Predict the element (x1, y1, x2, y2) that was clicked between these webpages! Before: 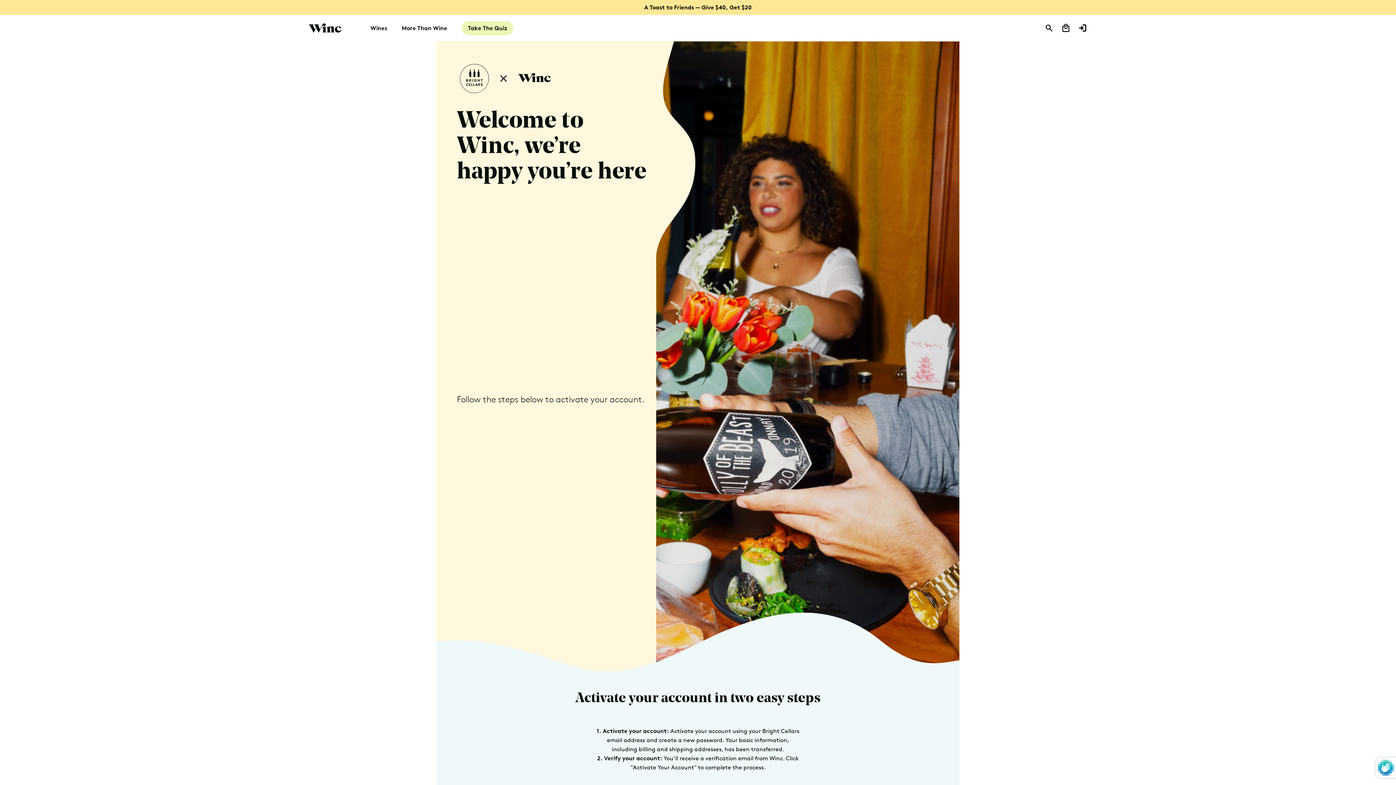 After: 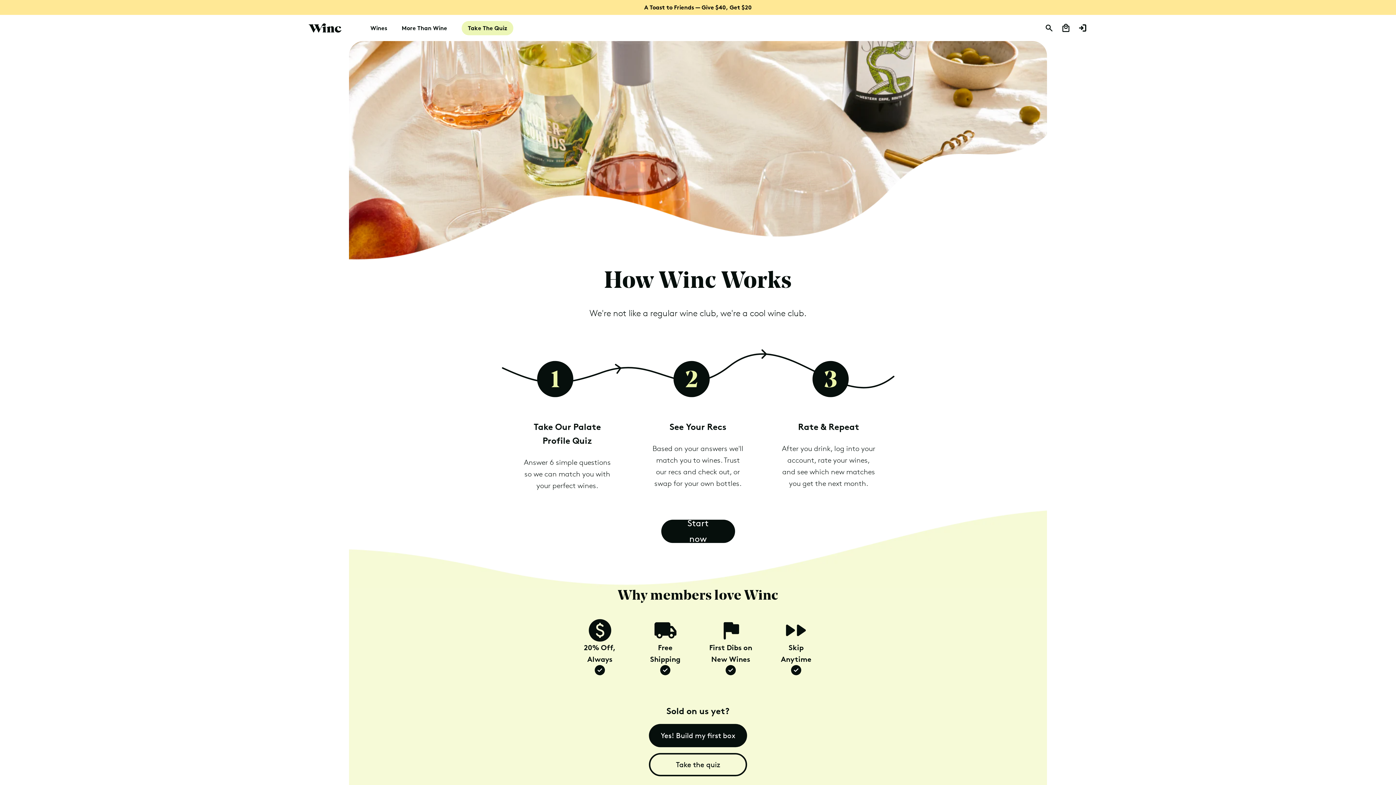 Action: bbox: (394, 14, 454, 41) label: More Than Wine